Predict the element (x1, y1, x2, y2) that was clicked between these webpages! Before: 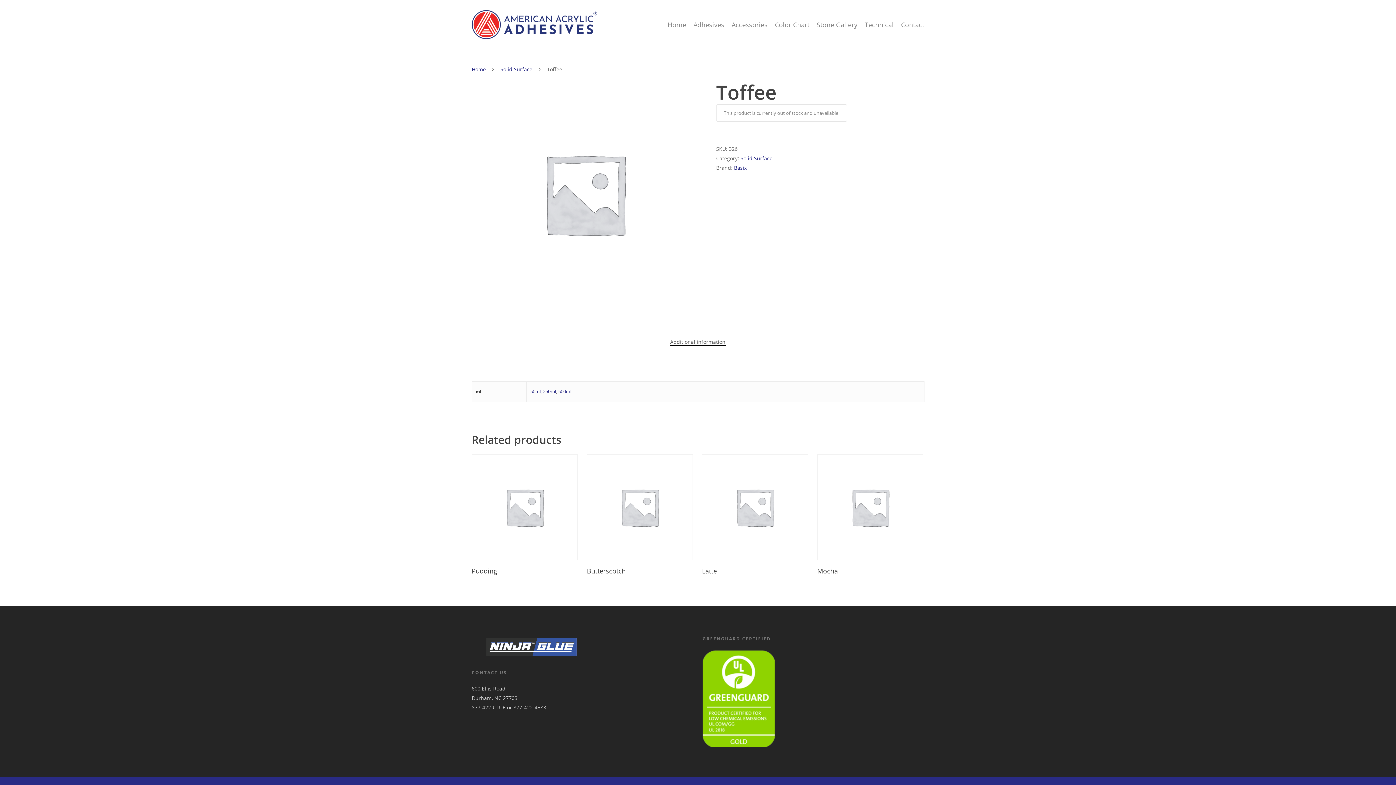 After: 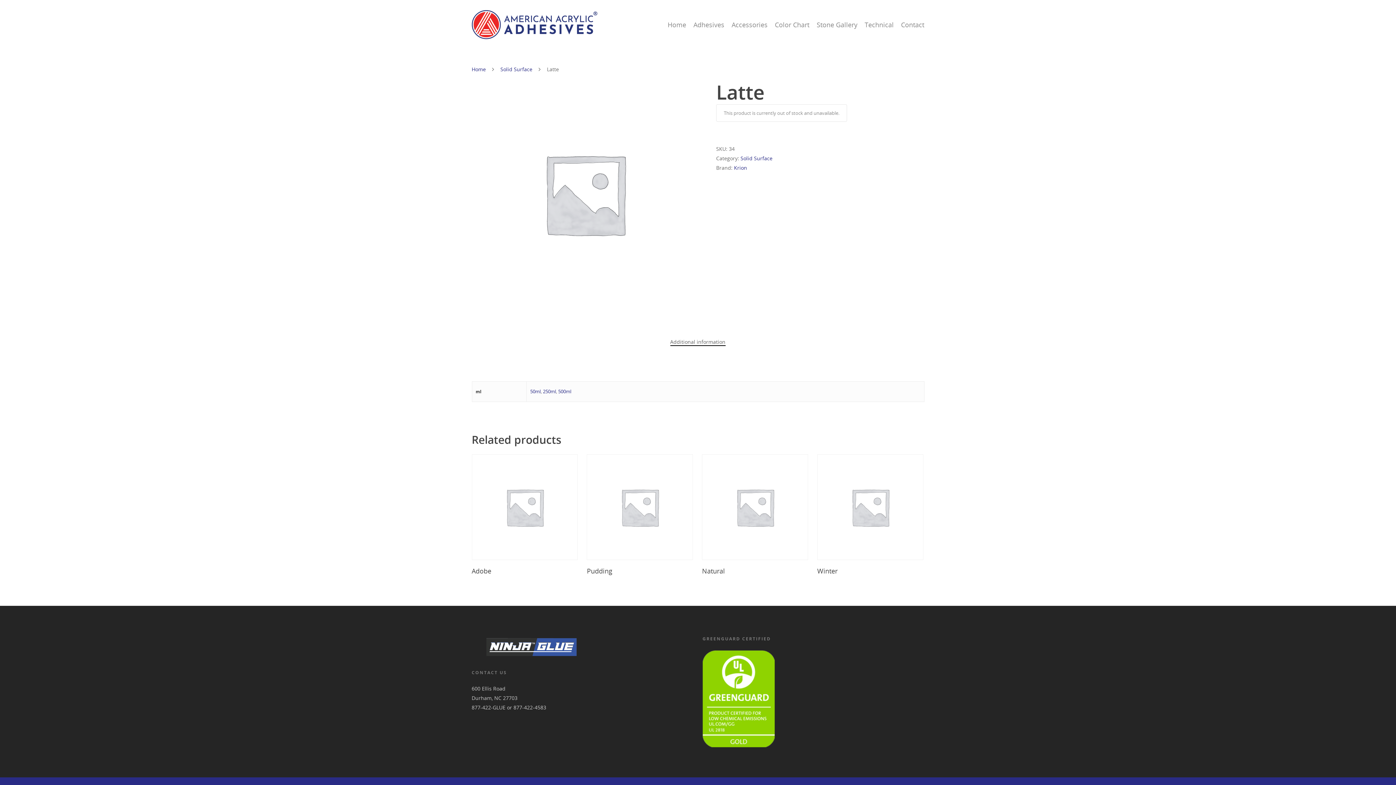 Action: bbox: (702, 454, 808, 560)